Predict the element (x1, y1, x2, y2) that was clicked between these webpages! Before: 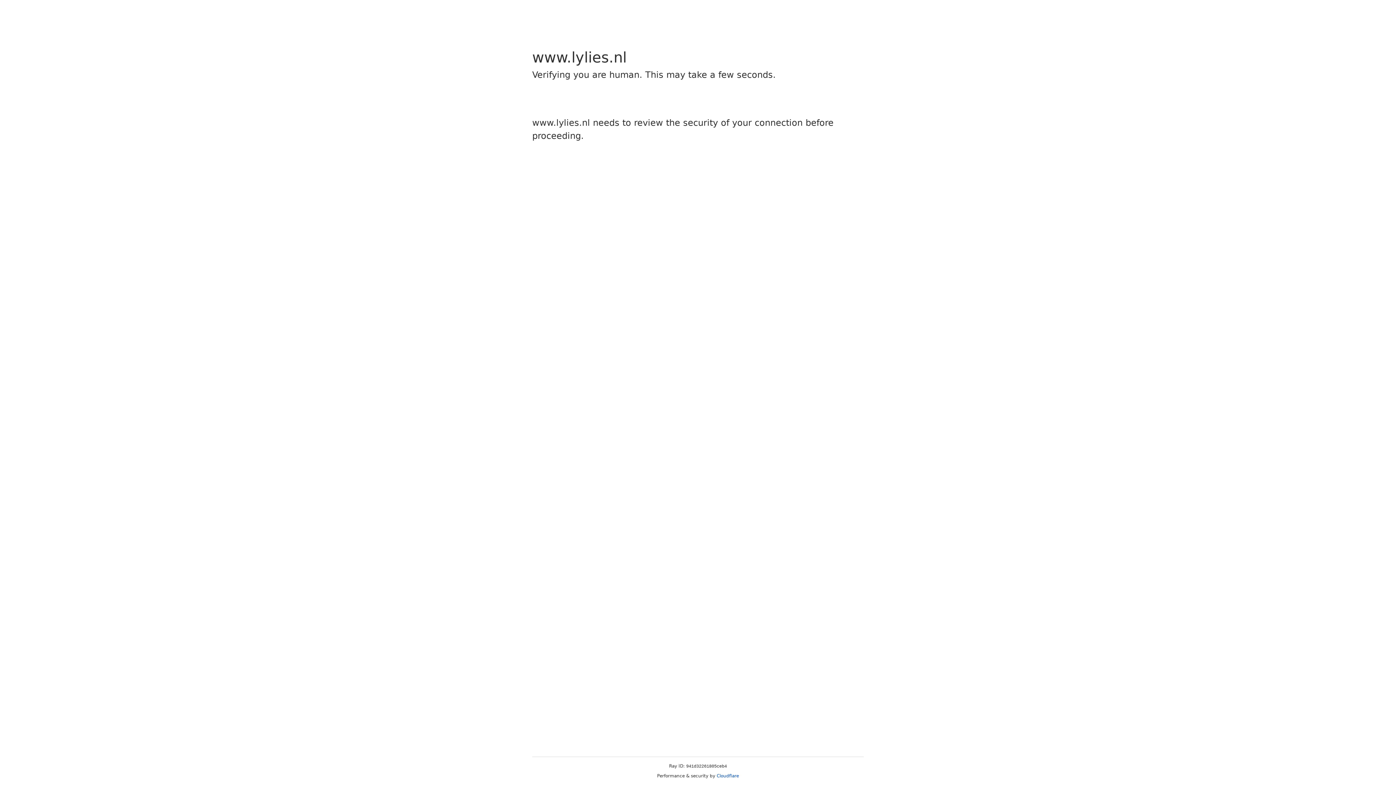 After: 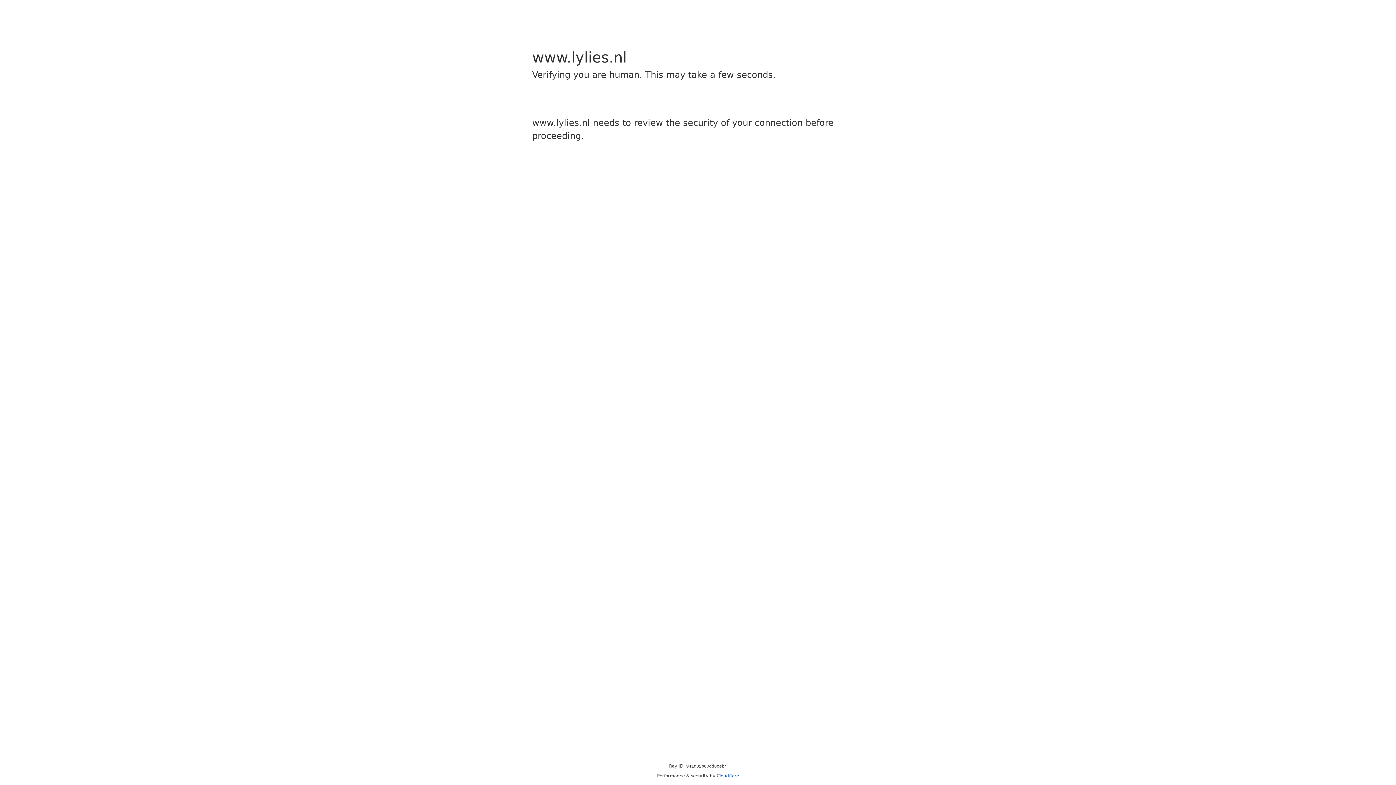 Action: bbox: (716, 773, 739, 778) label: Cloudflare